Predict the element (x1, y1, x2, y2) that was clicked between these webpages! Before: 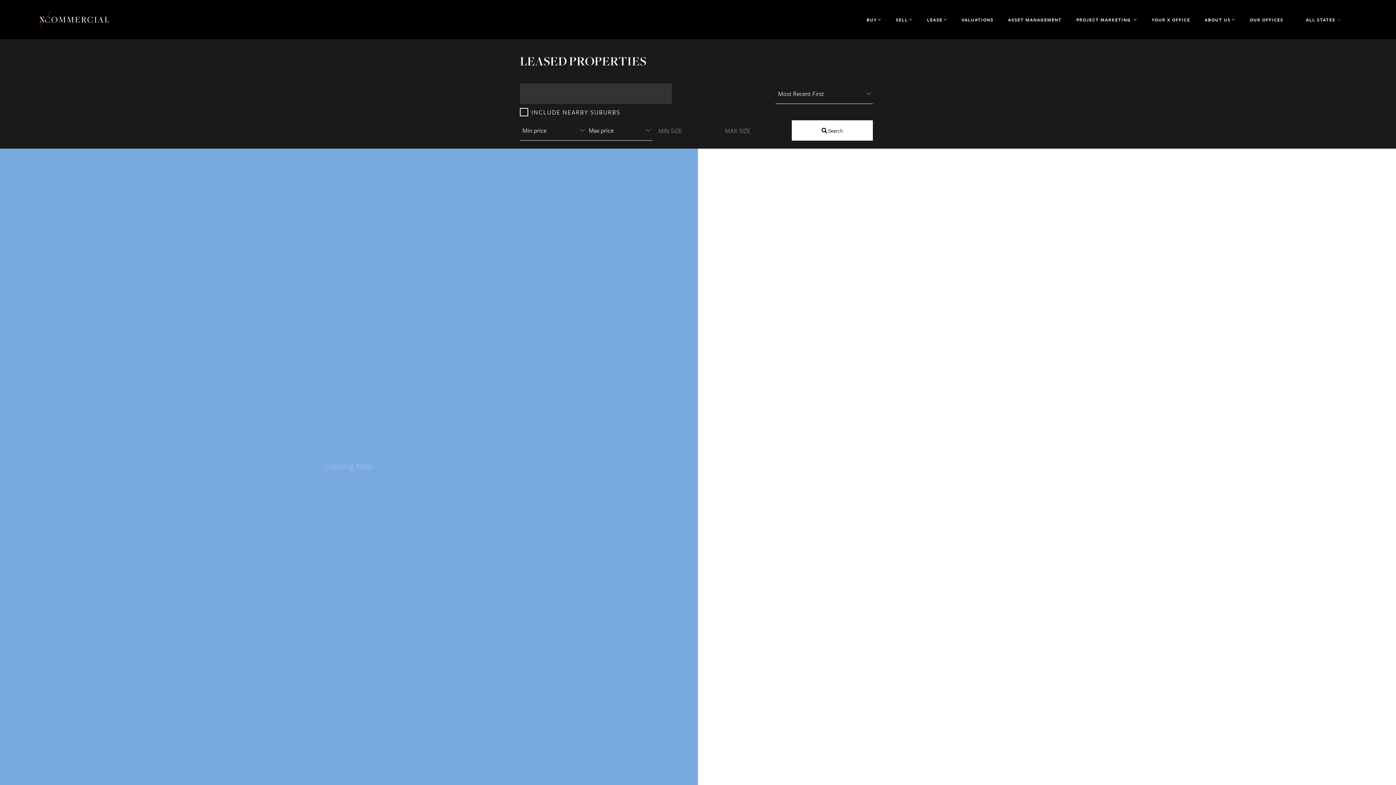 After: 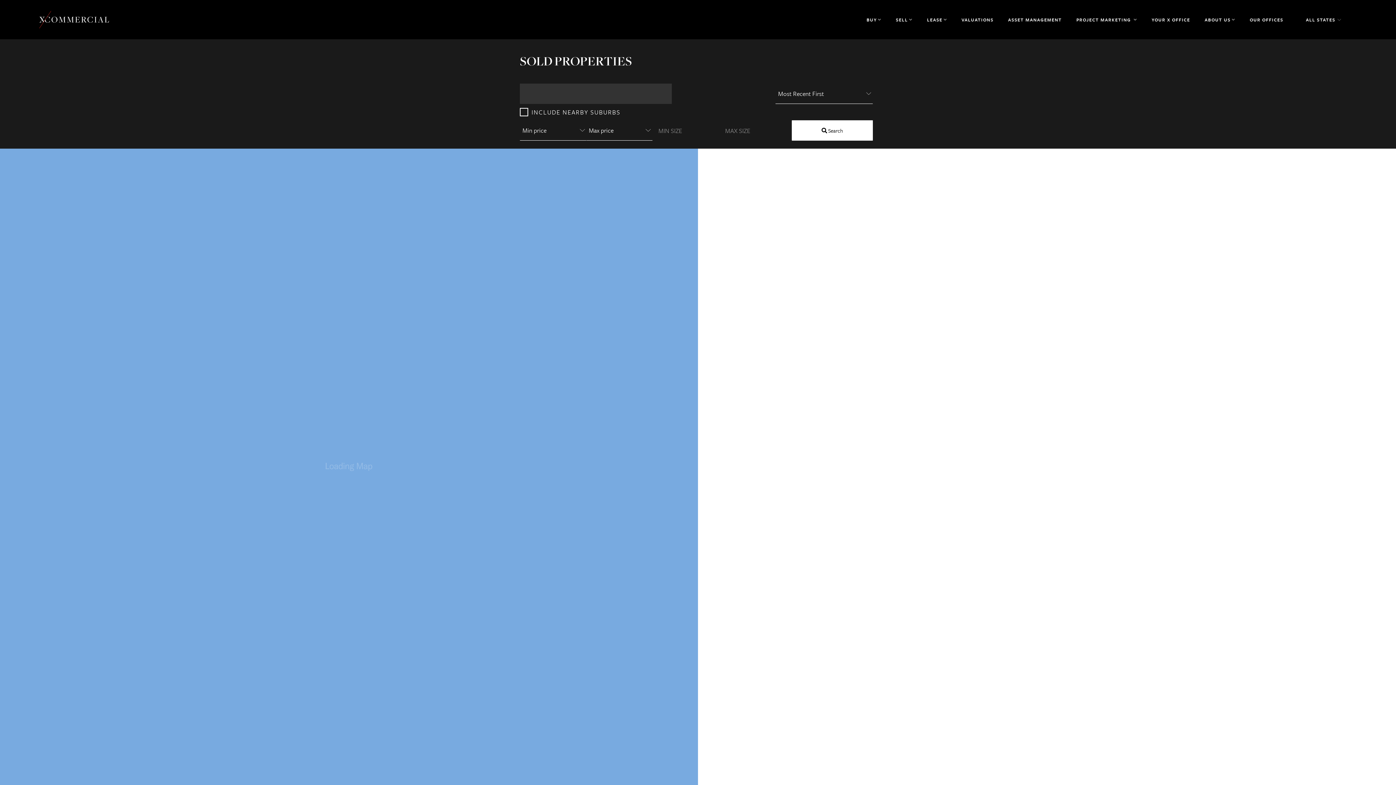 Action: label: SELL bbox: (889, 9, 919, 29)